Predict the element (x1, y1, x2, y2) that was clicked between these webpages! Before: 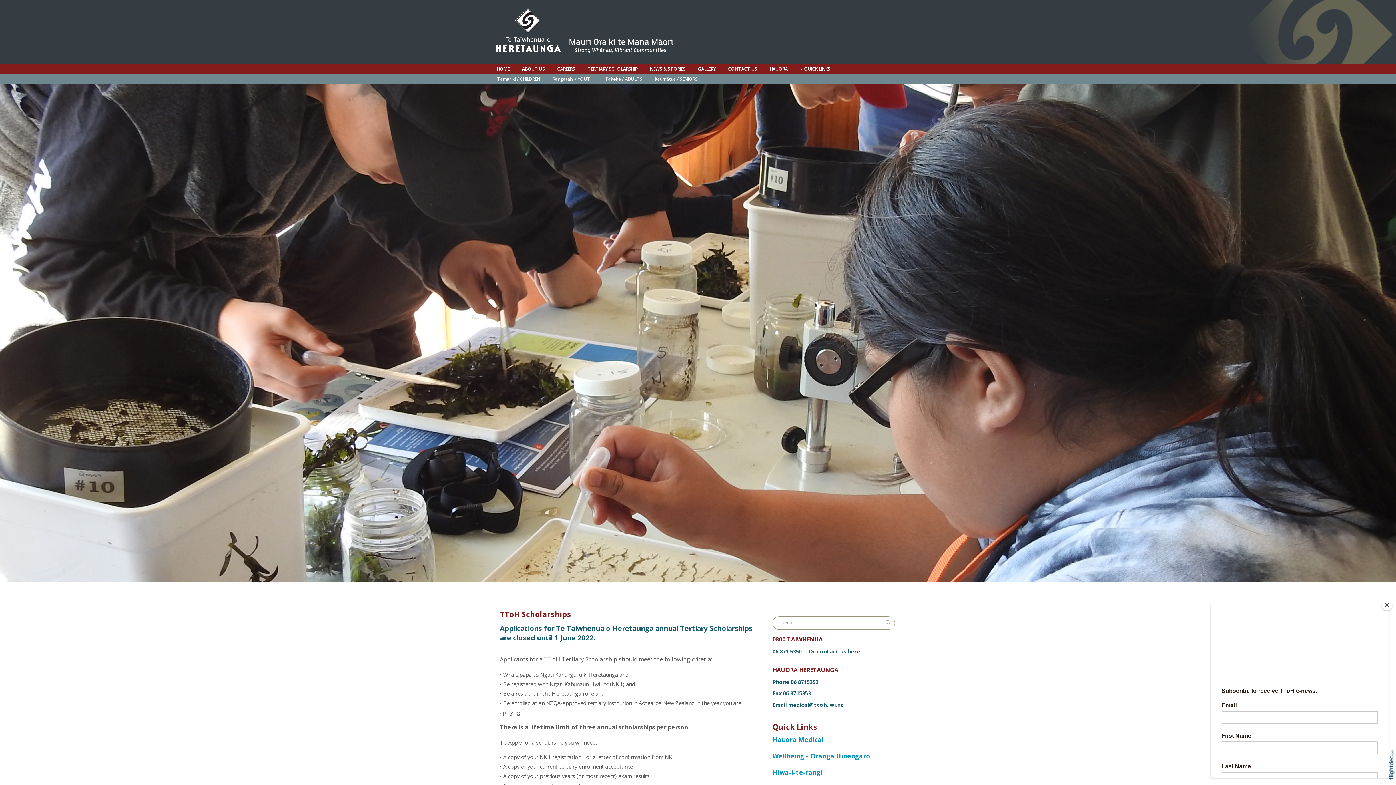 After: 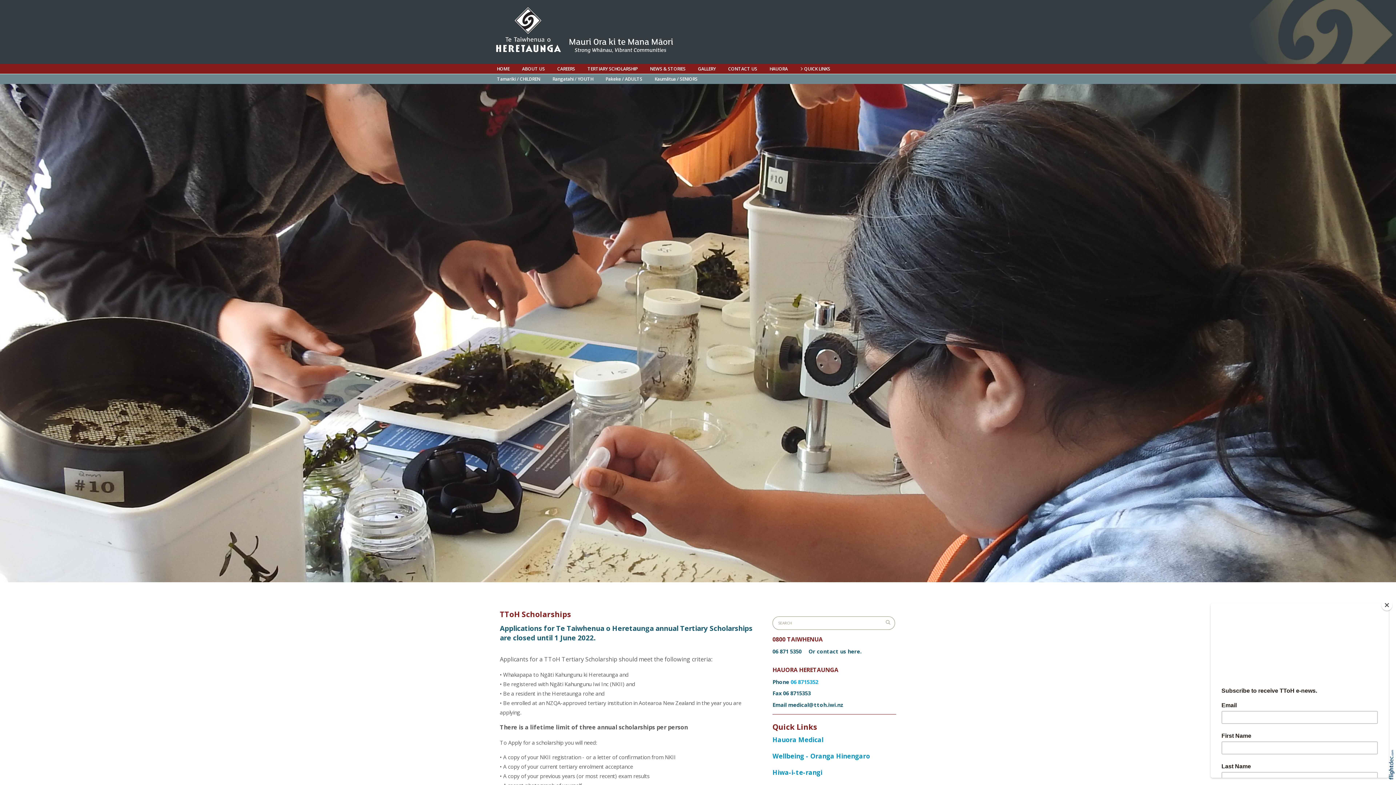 Action: label: 06 8715352 bbox: (790, 678, 818, 685)